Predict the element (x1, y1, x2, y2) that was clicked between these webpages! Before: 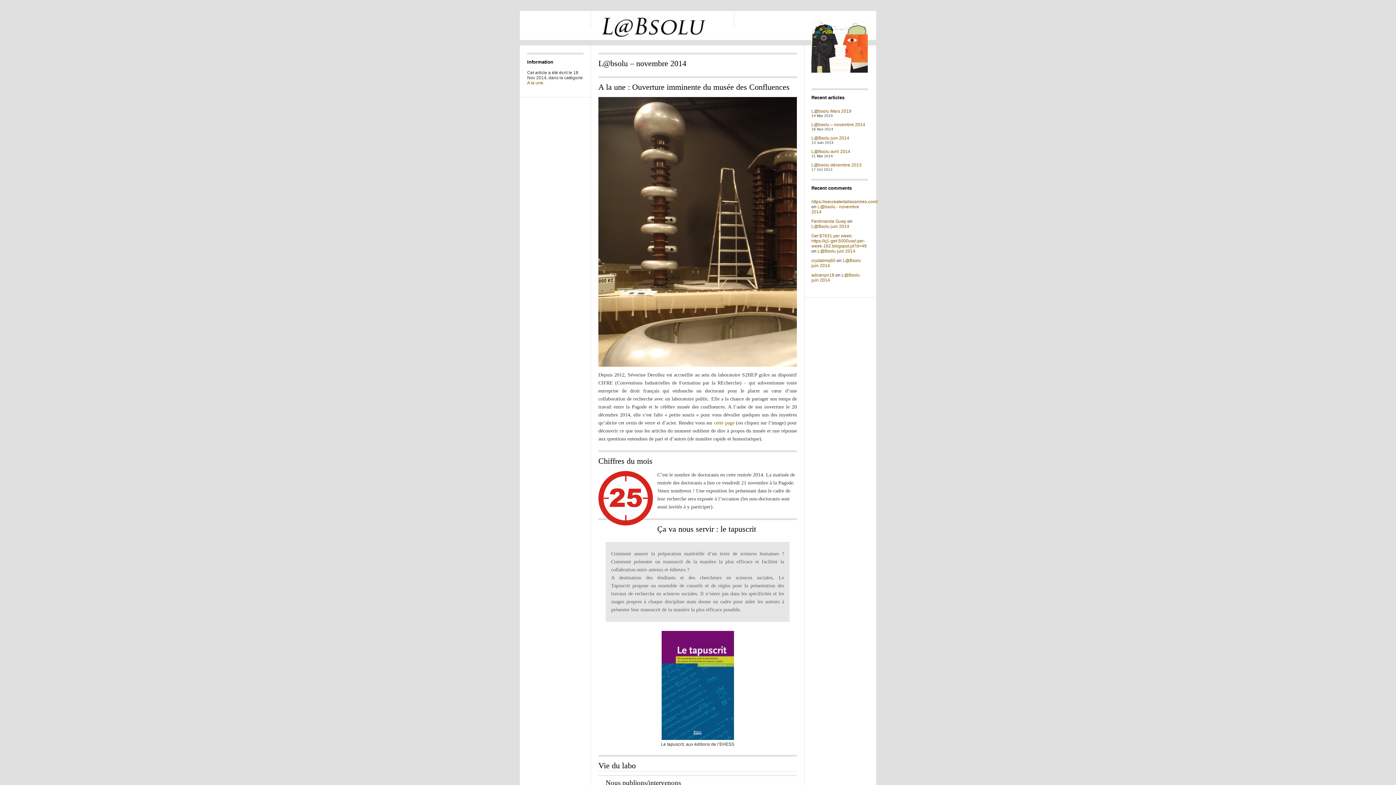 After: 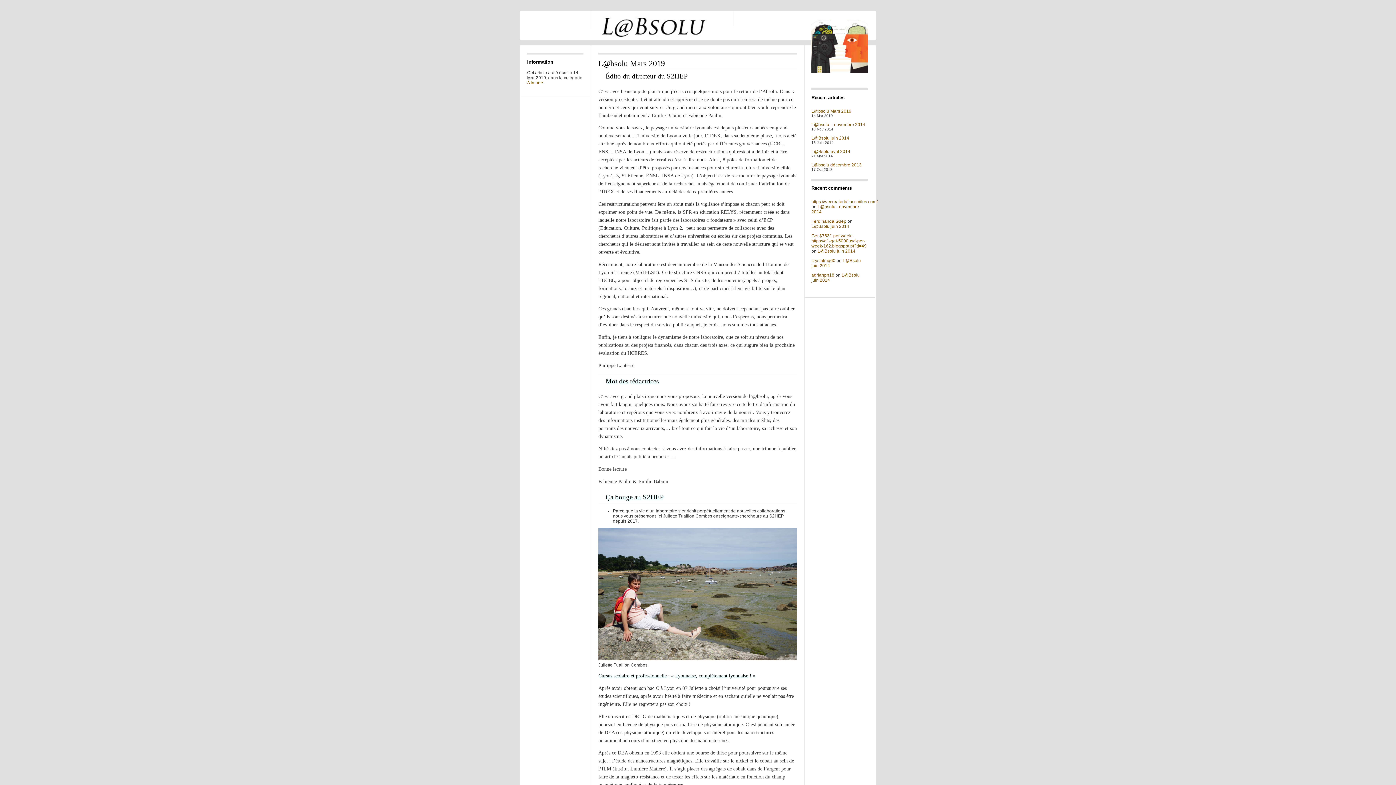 Action: label: L@bsolu Mars 2019 bbox: (811, 108, 851, 113)